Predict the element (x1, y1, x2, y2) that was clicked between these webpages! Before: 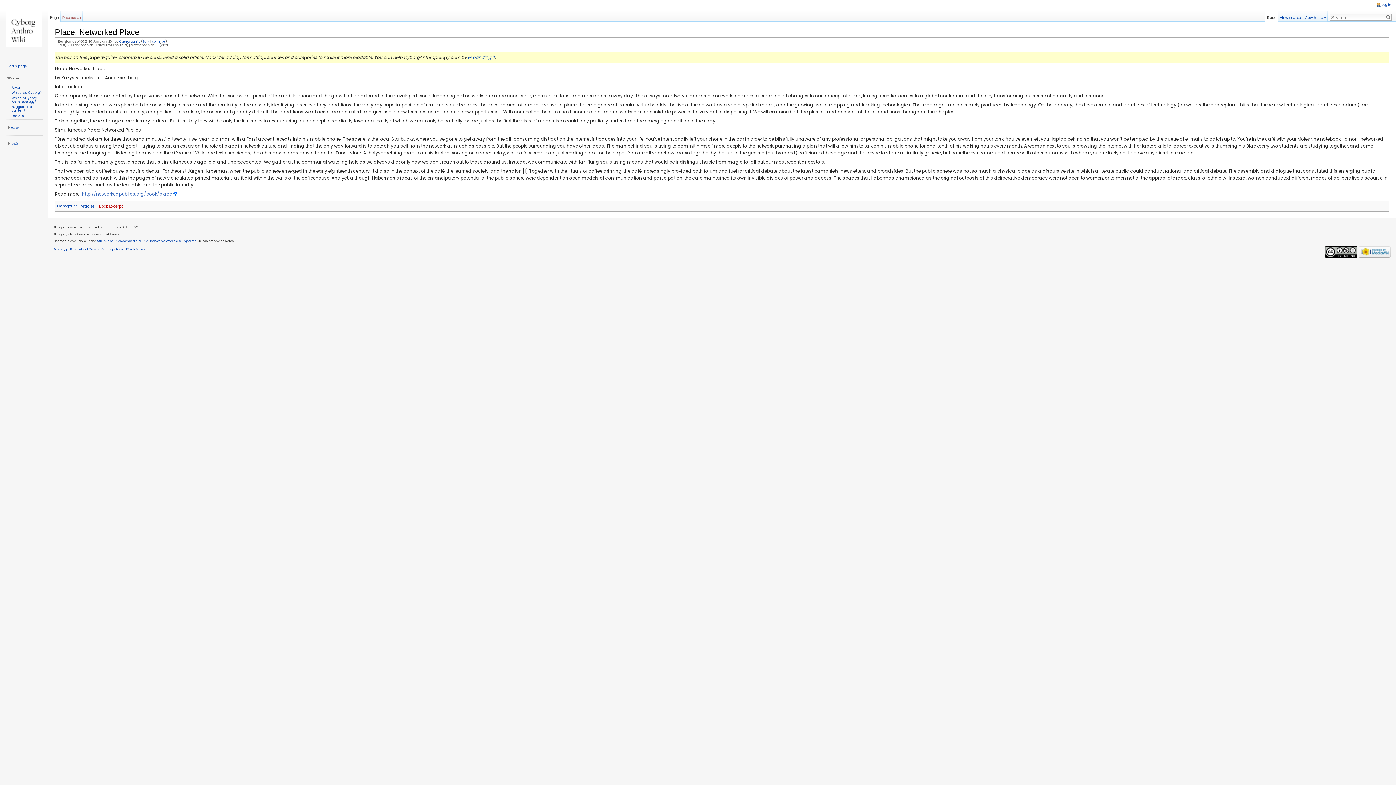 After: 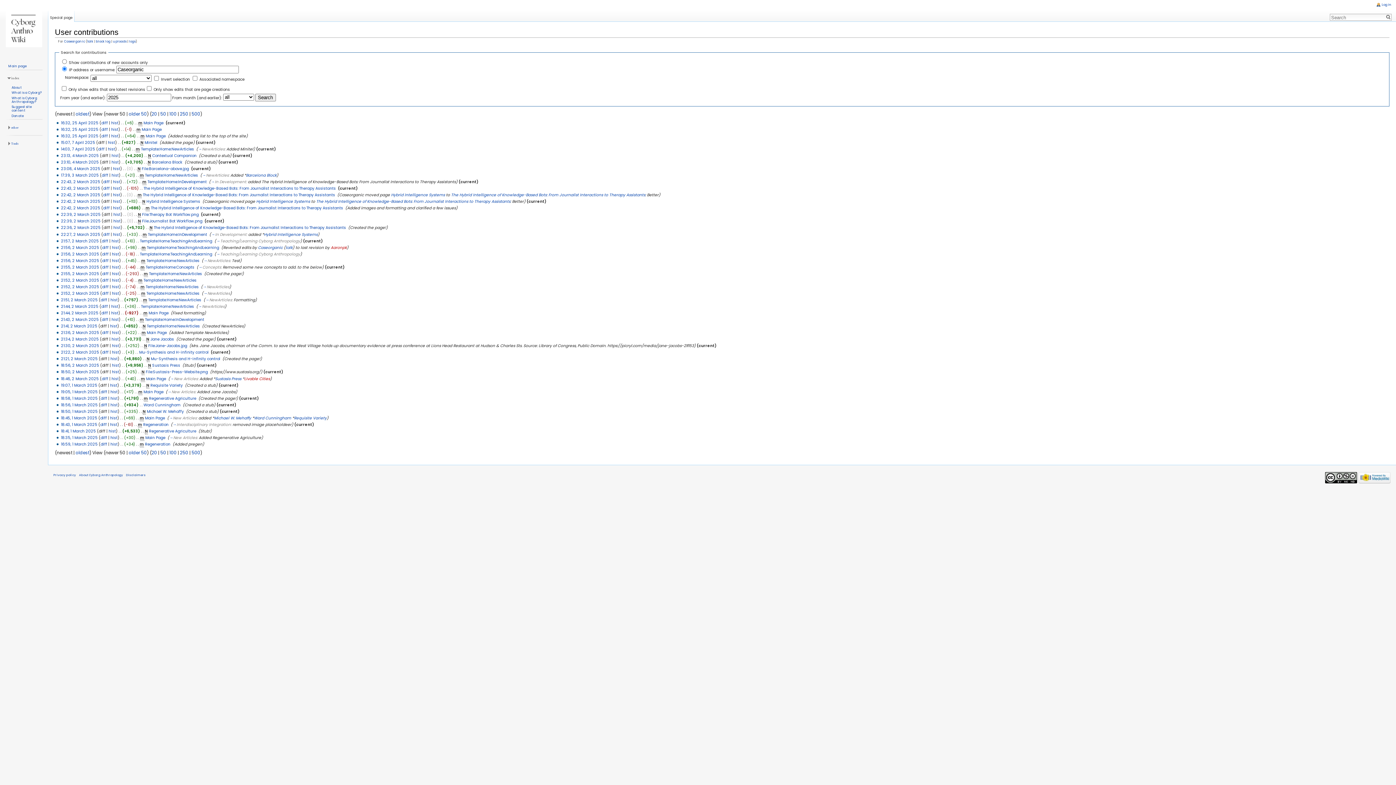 Action: bbox: (151, 39, 165, 43) label: contribs